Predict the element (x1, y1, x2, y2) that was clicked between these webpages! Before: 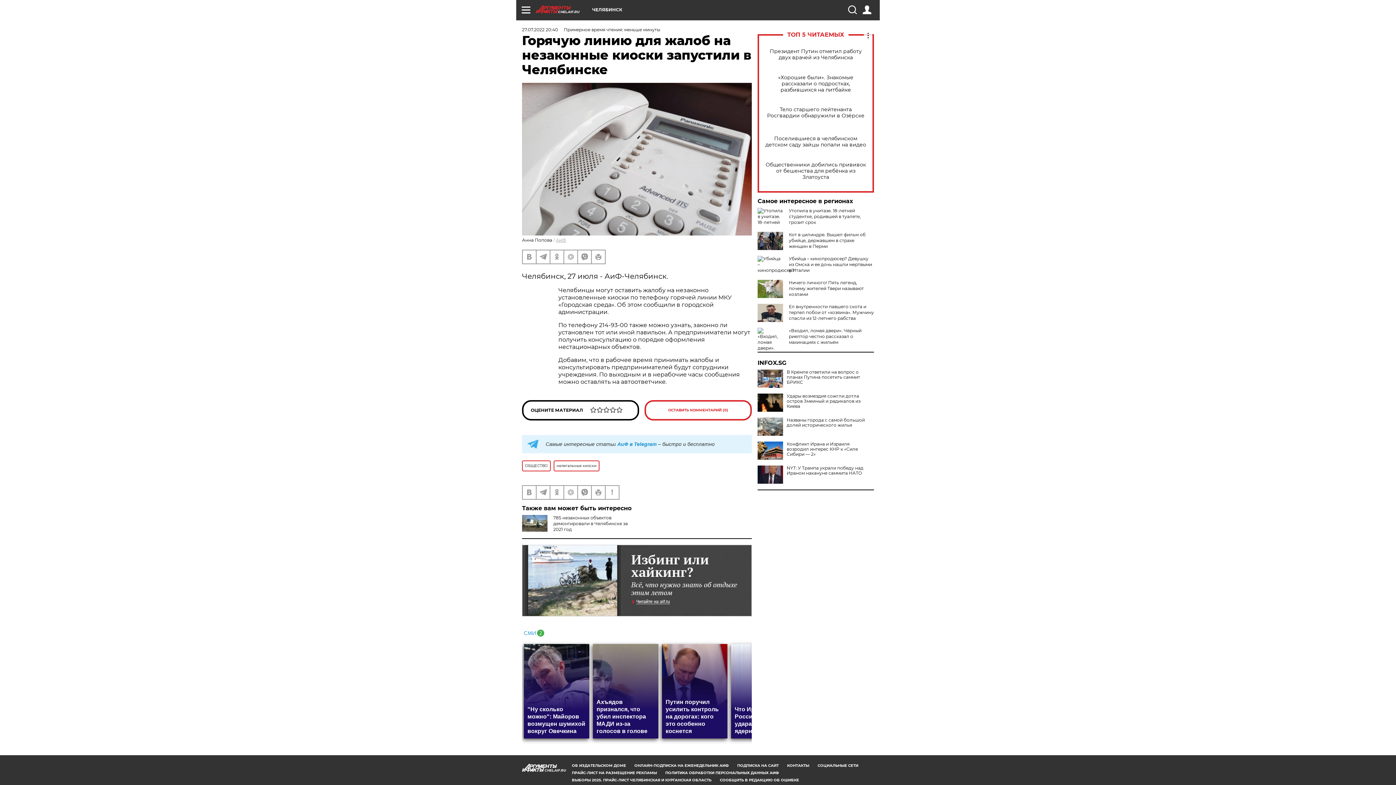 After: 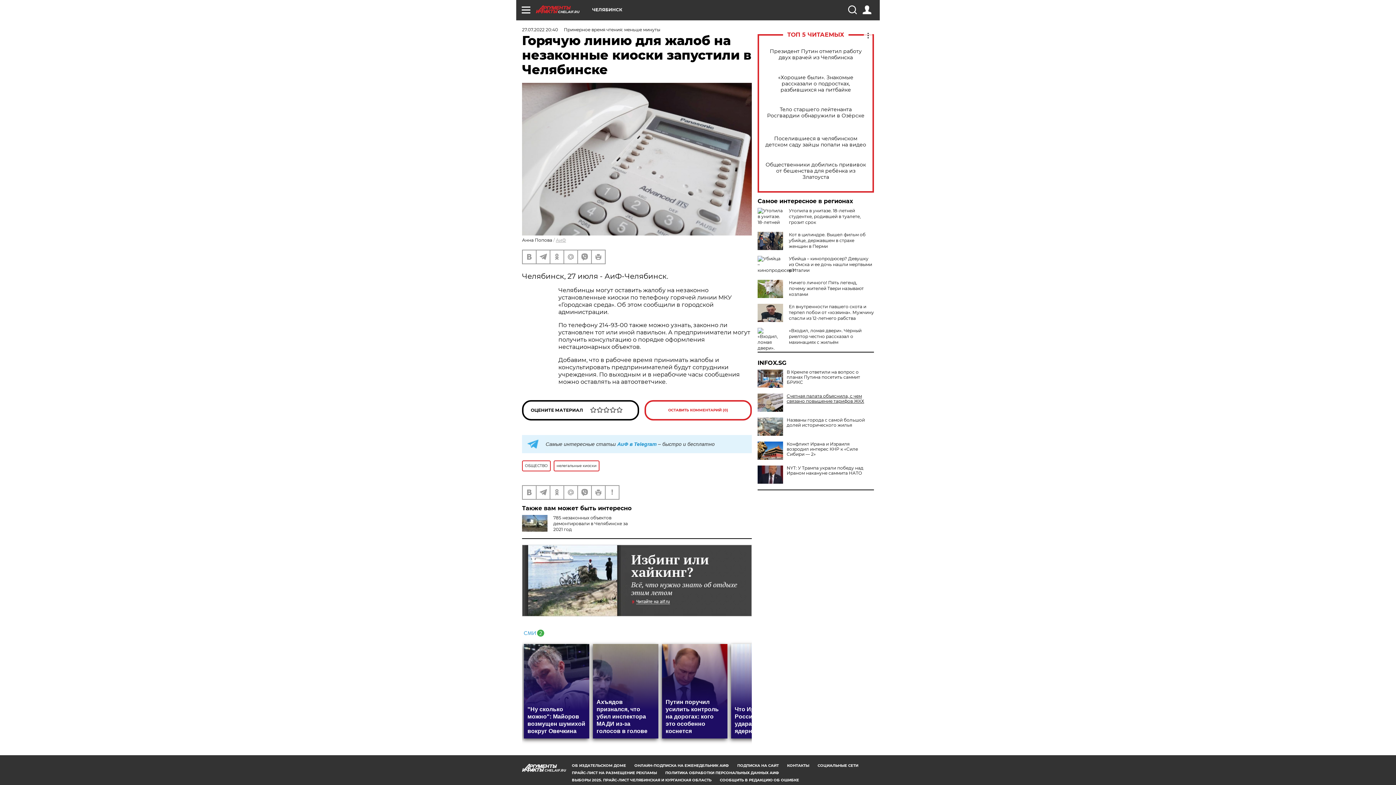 Action: label: Удары возмездия сожгли дотла остров Змеиный и радикалов из Киева bbox: (757, 393, 874, 409)